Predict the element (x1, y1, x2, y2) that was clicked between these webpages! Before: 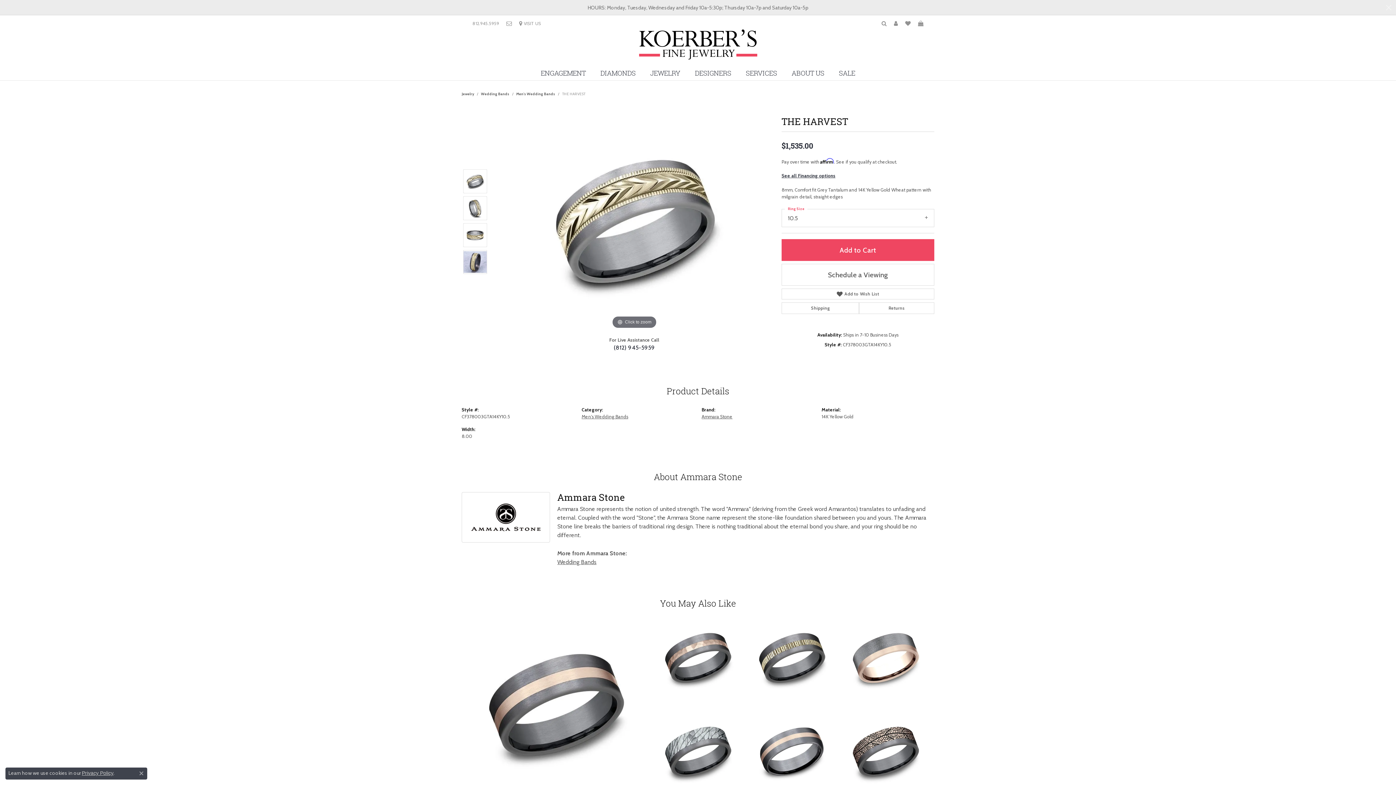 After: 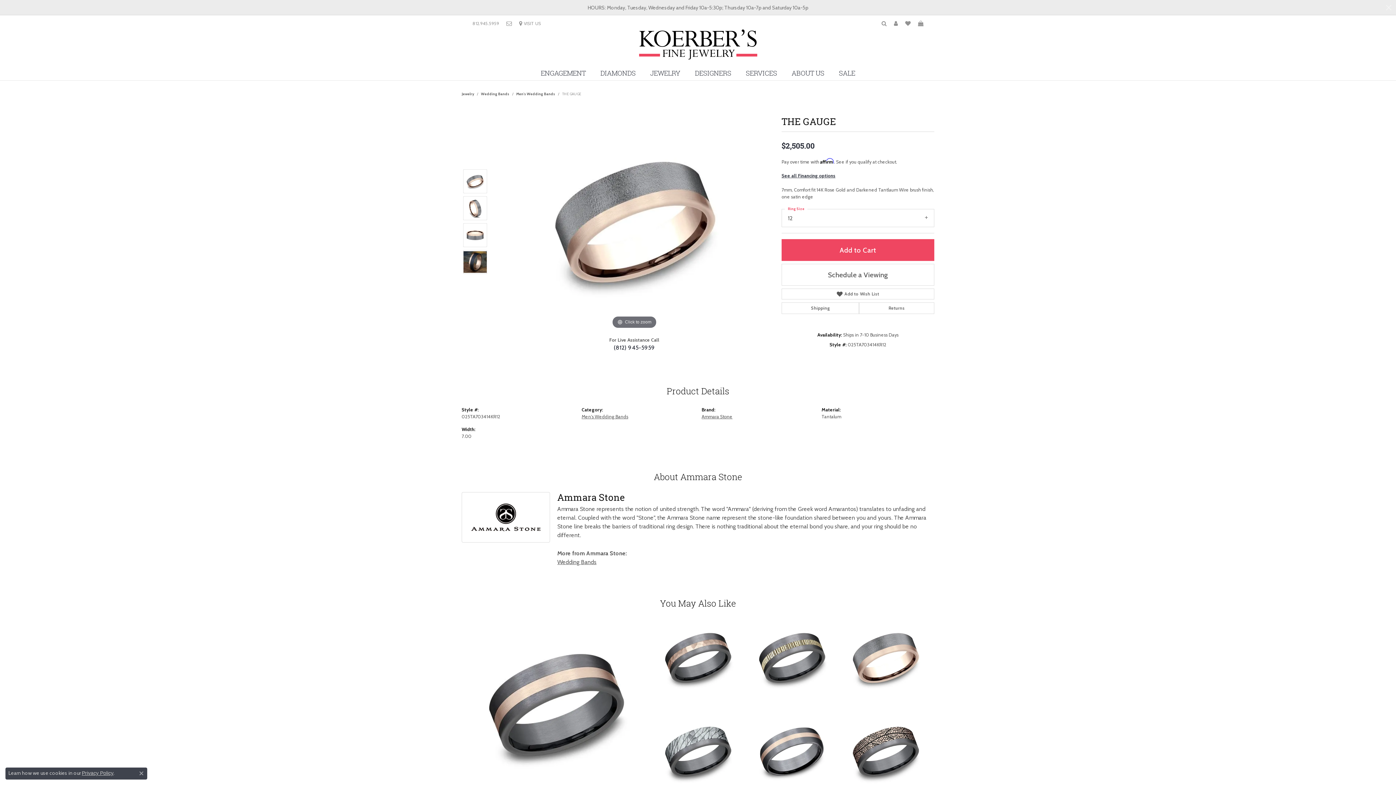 Action: bbox: (840, 613, 930, 703) label: THE GAUGE
$2505.00